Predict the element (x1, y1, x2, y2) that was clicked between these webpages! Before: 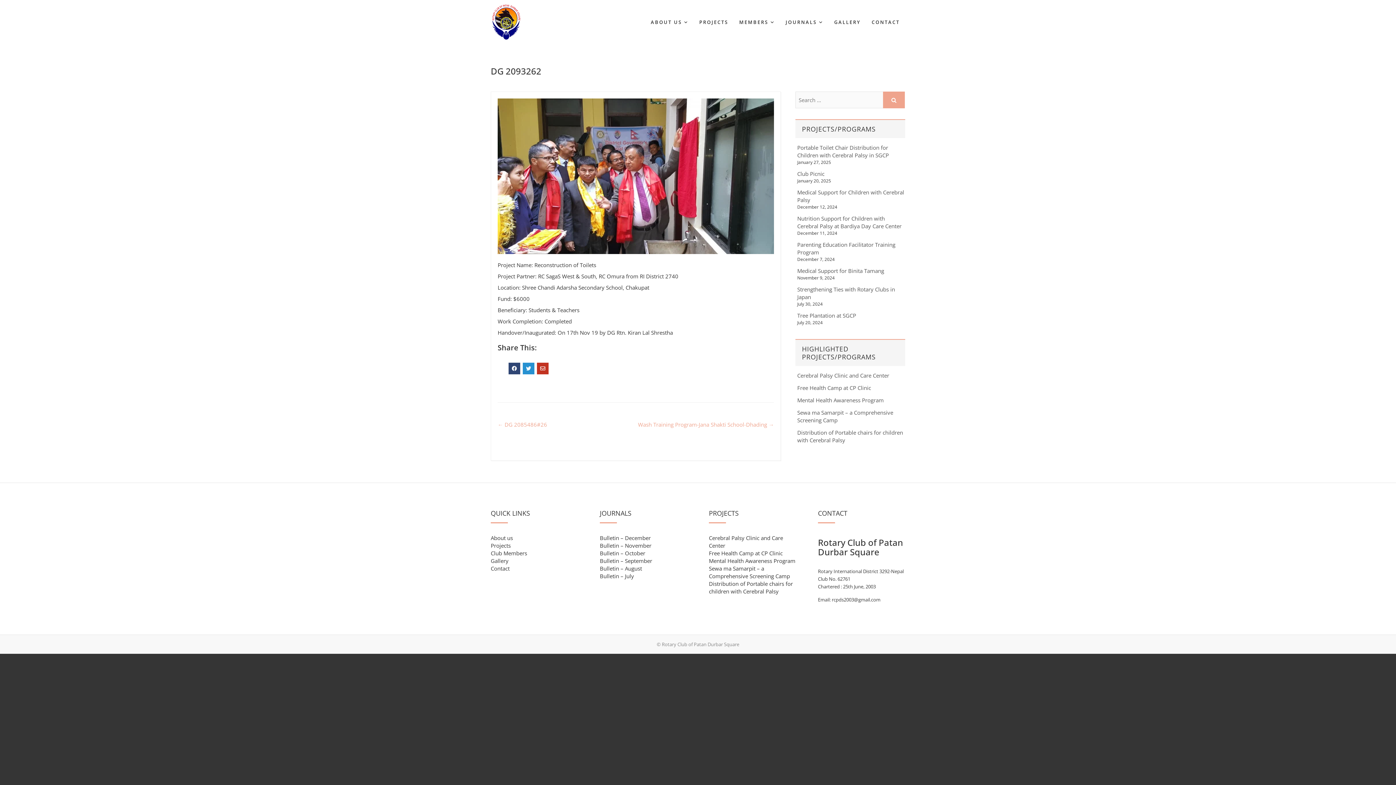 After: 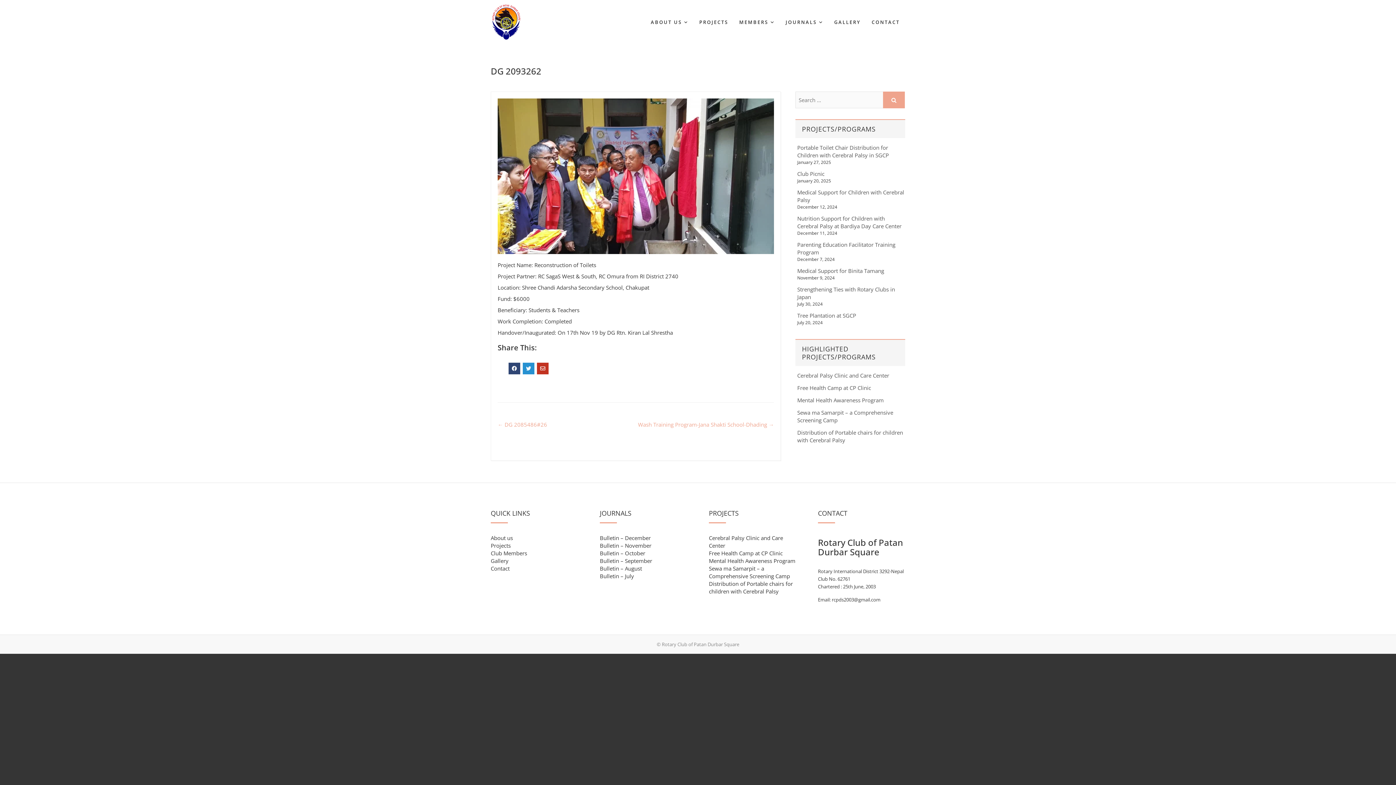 Action: bbox: (522, 362, 534, 374)